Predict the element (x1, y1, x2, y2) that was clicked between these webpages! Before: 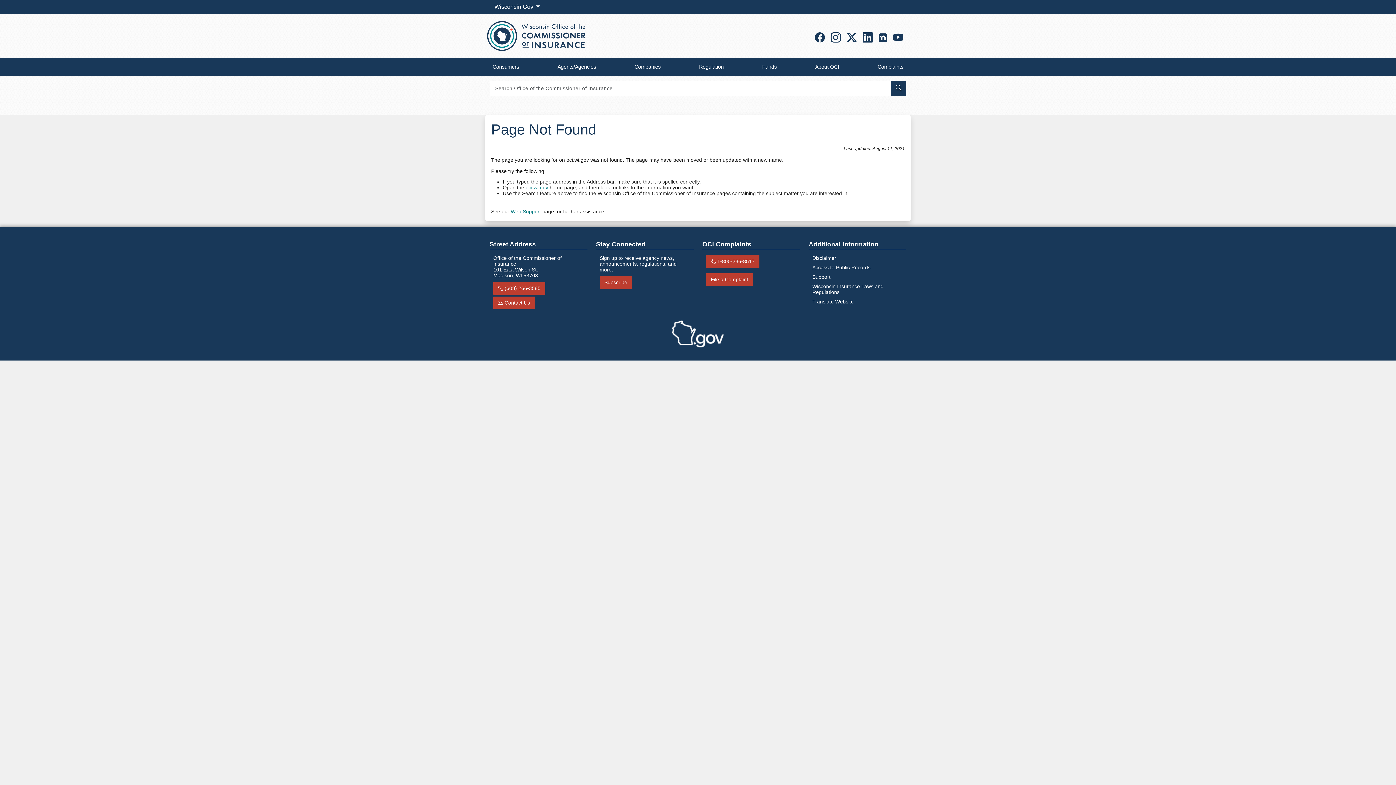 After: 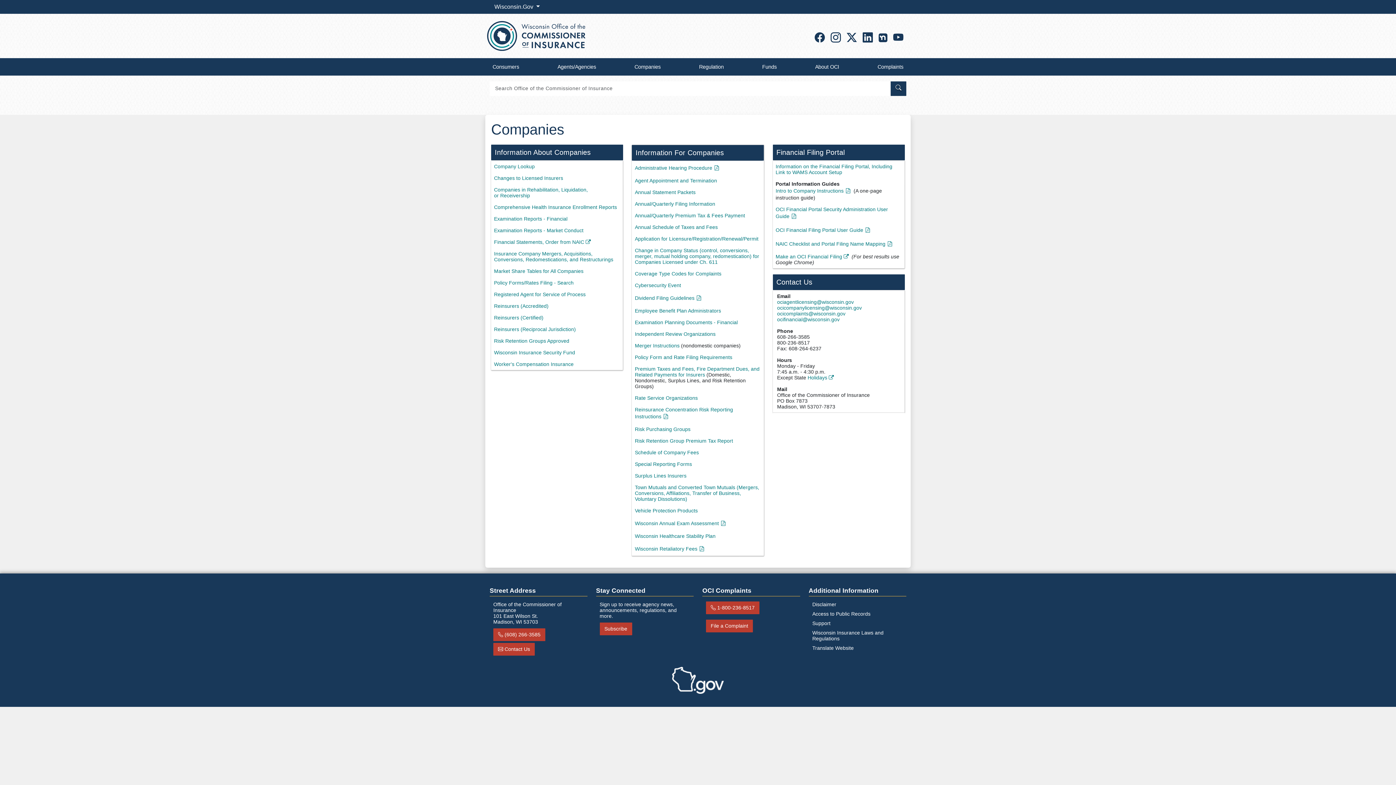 Action: bbox: (631, 61, 663, 72) label: Companies